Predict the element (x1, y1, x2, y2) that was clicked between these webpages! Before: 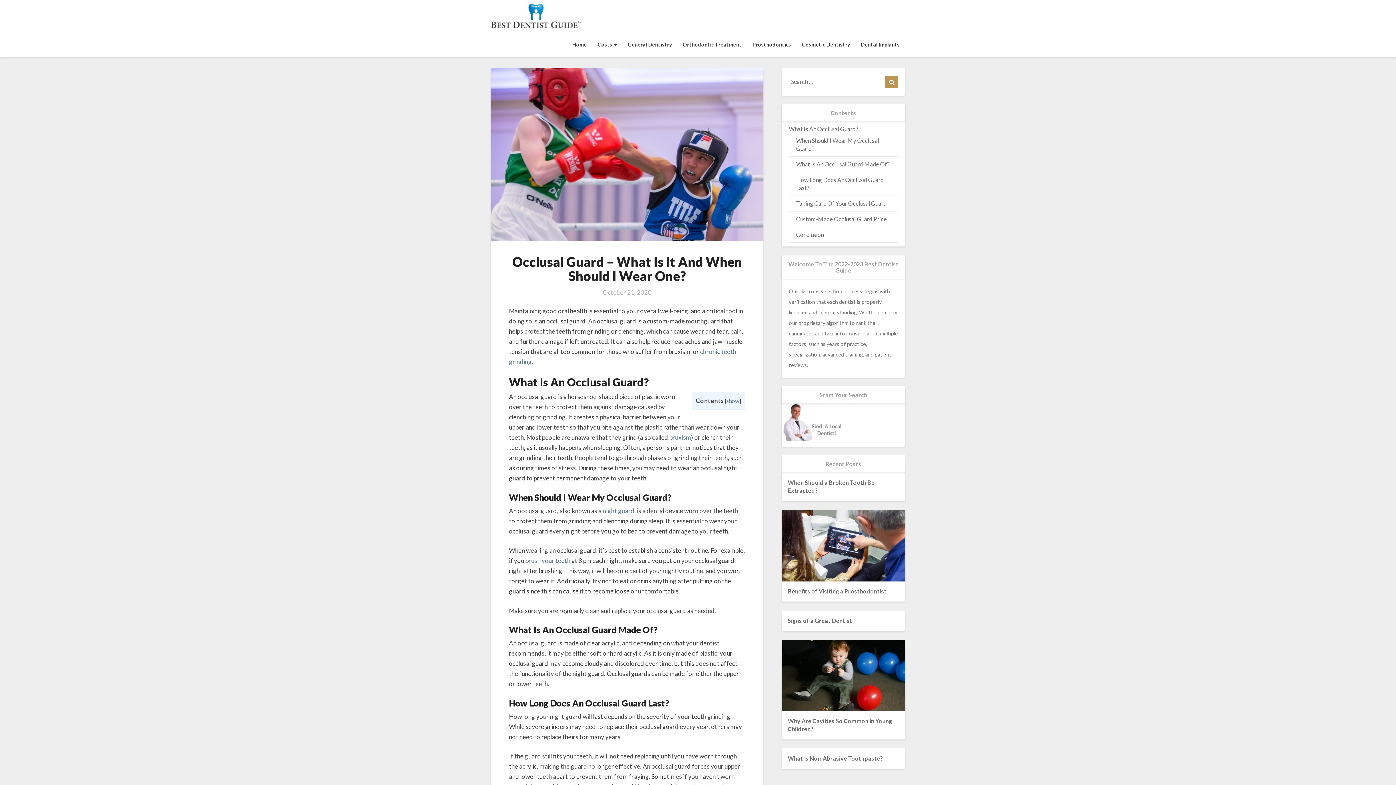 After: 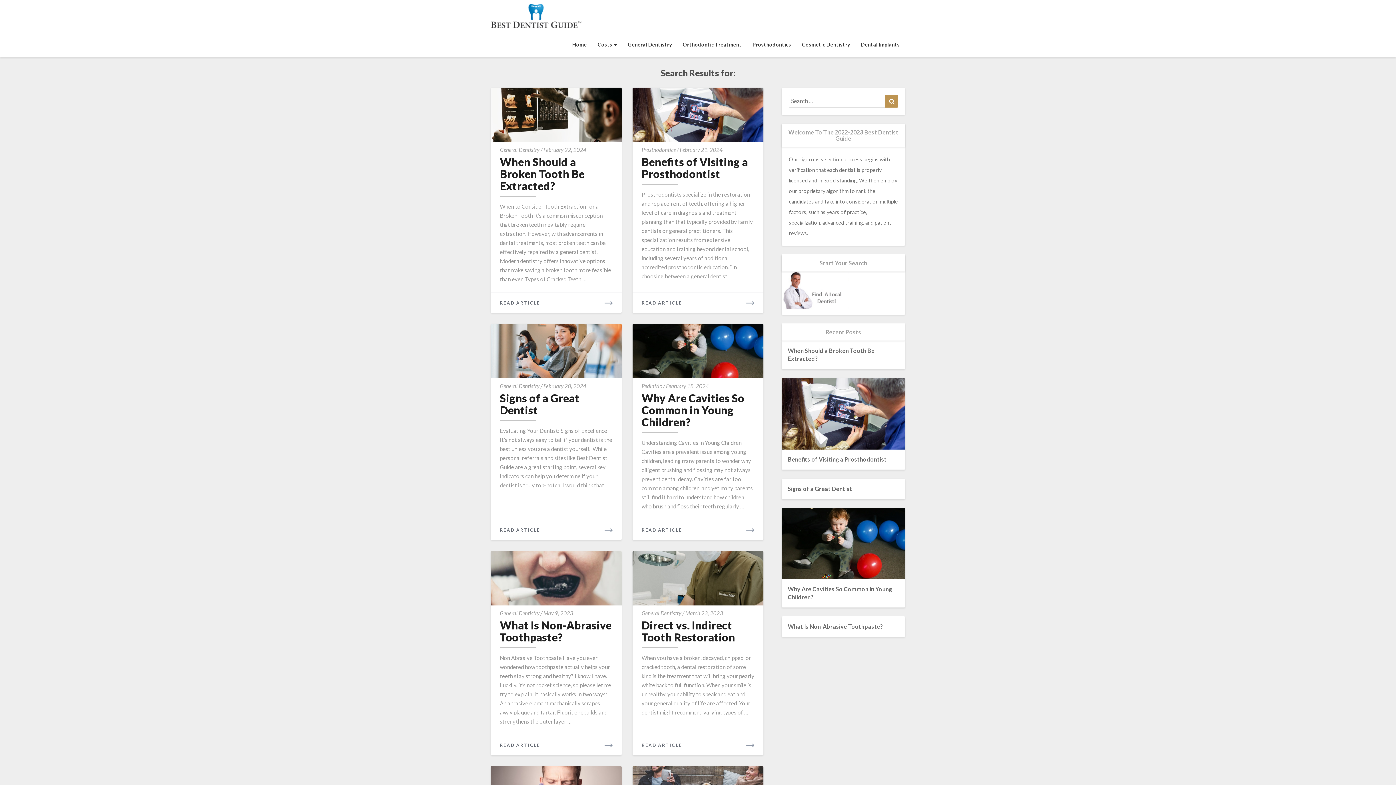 Action: label: Search bbox: (885, 75, 898, 88)